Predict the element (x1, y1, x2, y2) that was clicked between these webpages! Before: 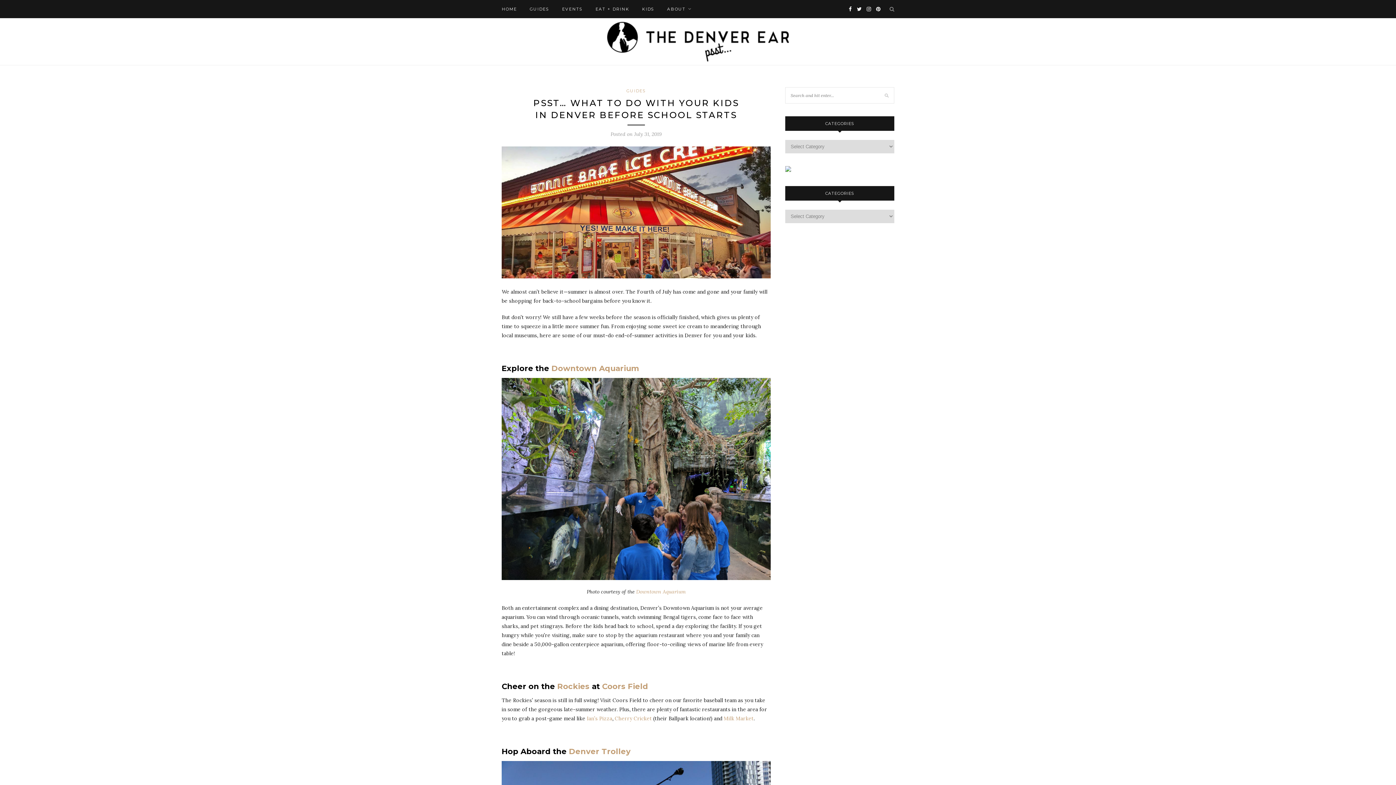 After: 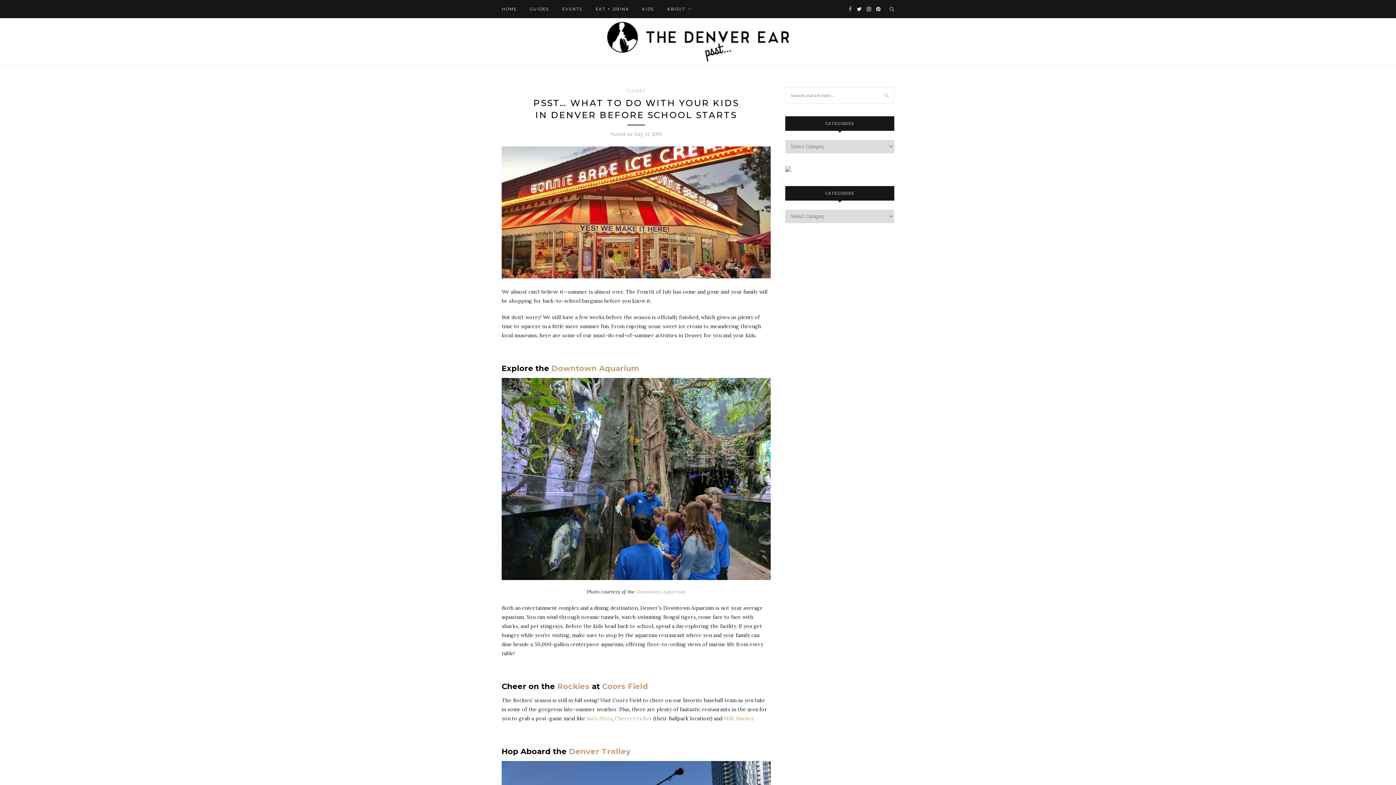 Action: bbox: (849, 0, 852, 18)